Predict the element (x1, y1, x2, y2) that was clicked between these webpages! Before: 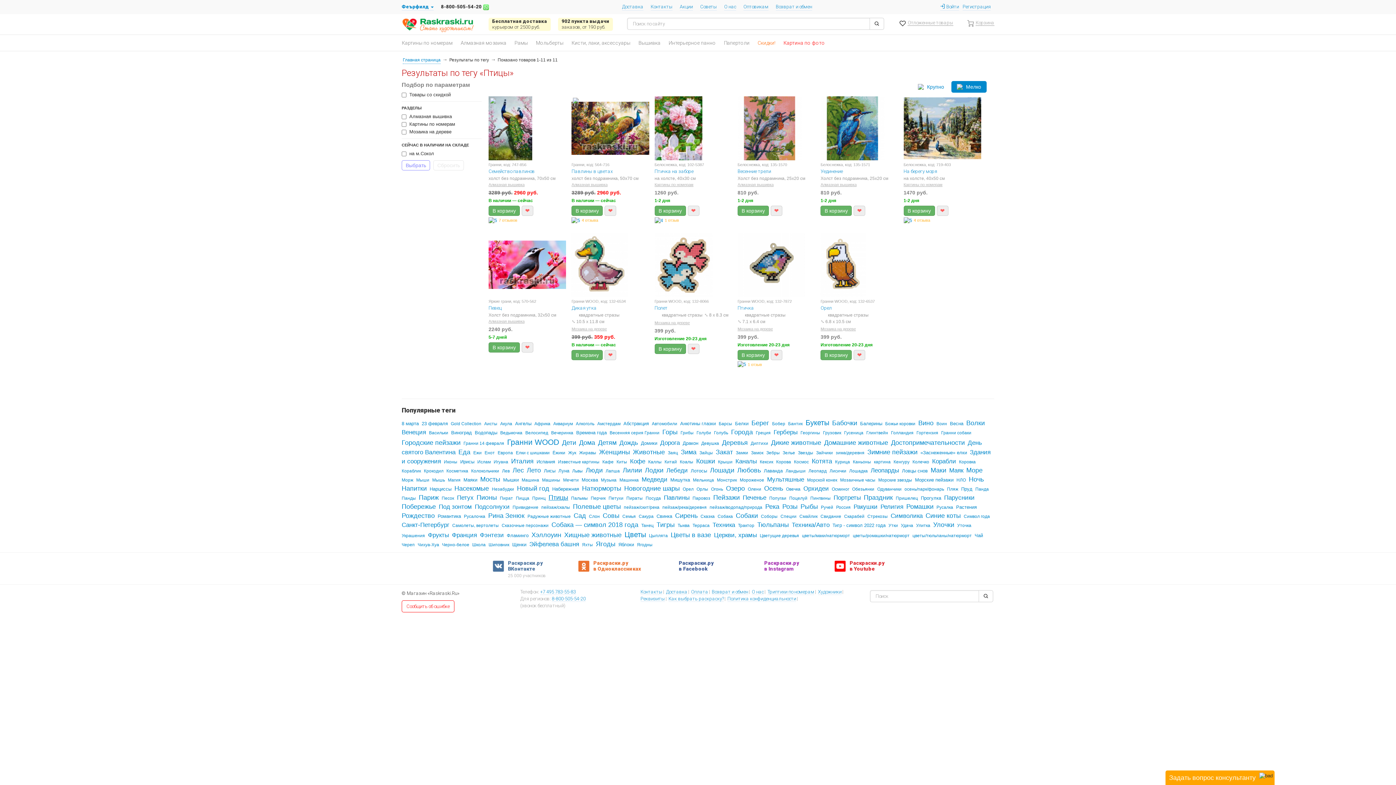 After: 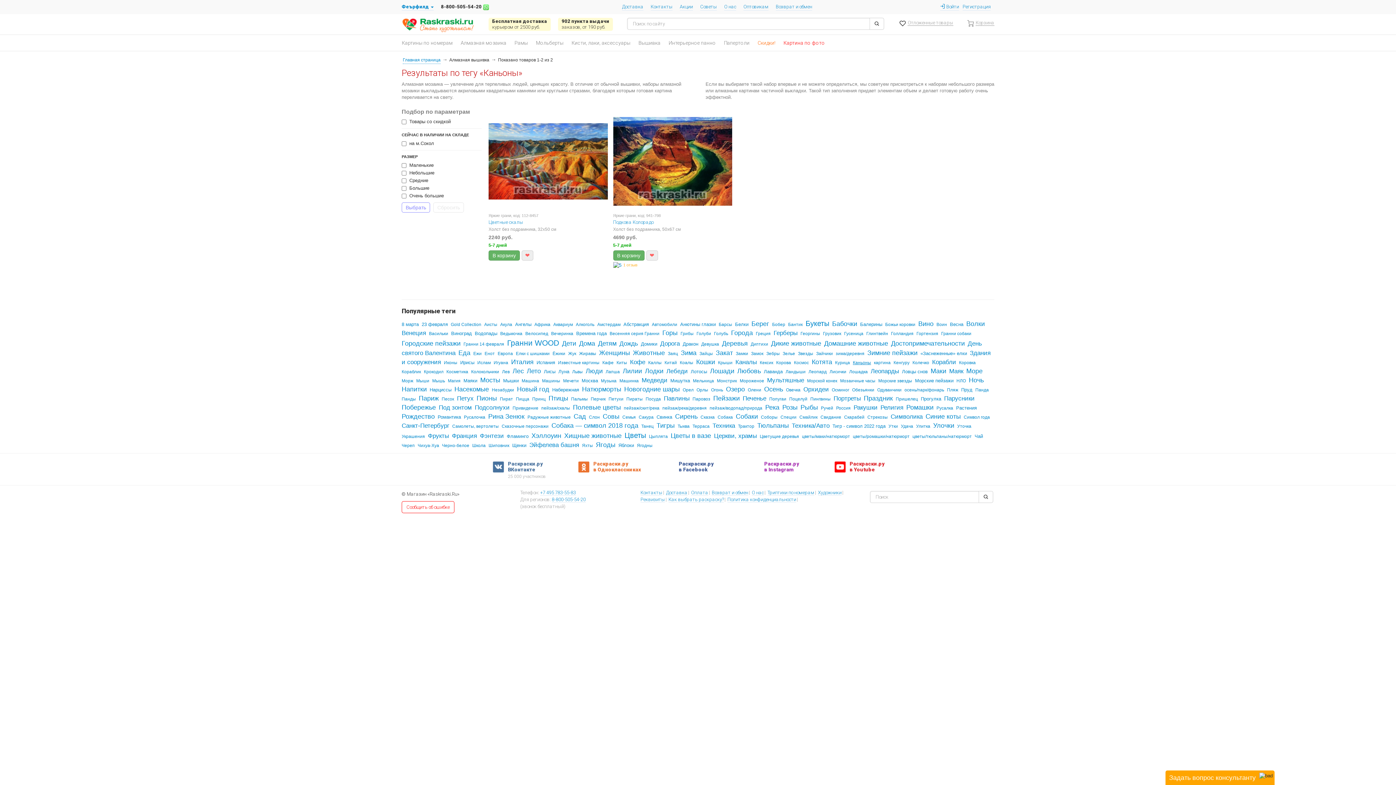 Action: bbox: (853, 459, 871, 464) label: Каньоны